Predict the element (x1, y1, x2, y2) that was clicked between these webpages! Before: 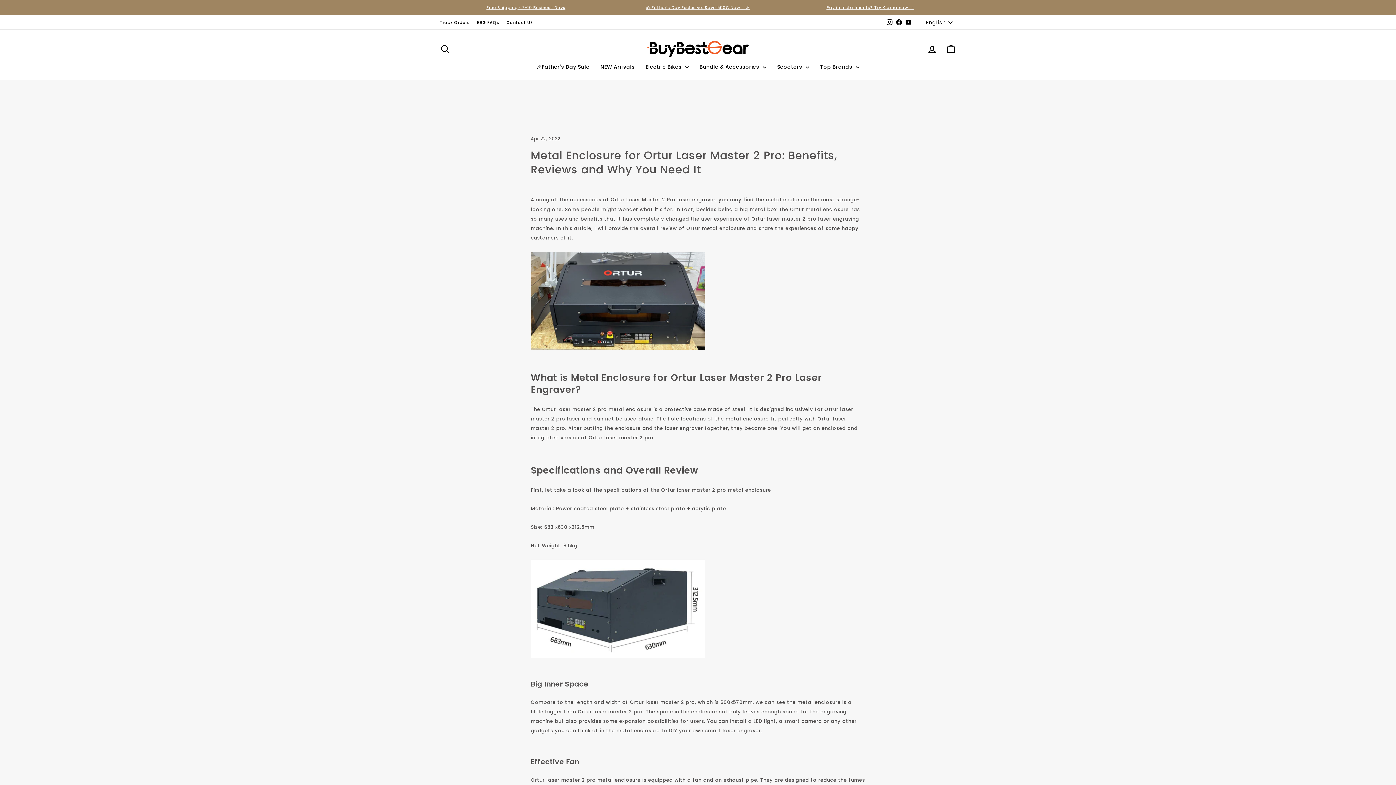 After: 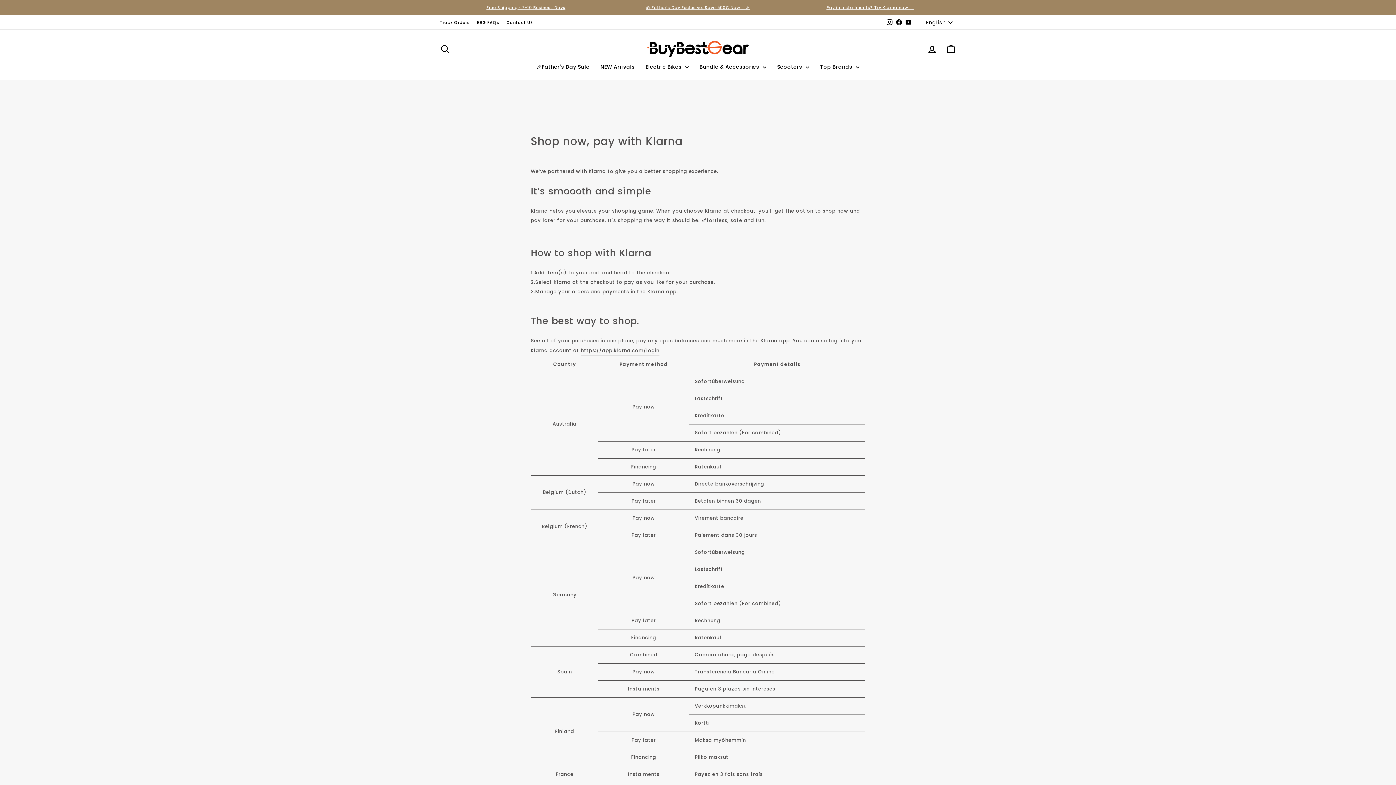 Action: bbox: (786, 3, 954, 11) label: Pay in installments? Try Klarna now →